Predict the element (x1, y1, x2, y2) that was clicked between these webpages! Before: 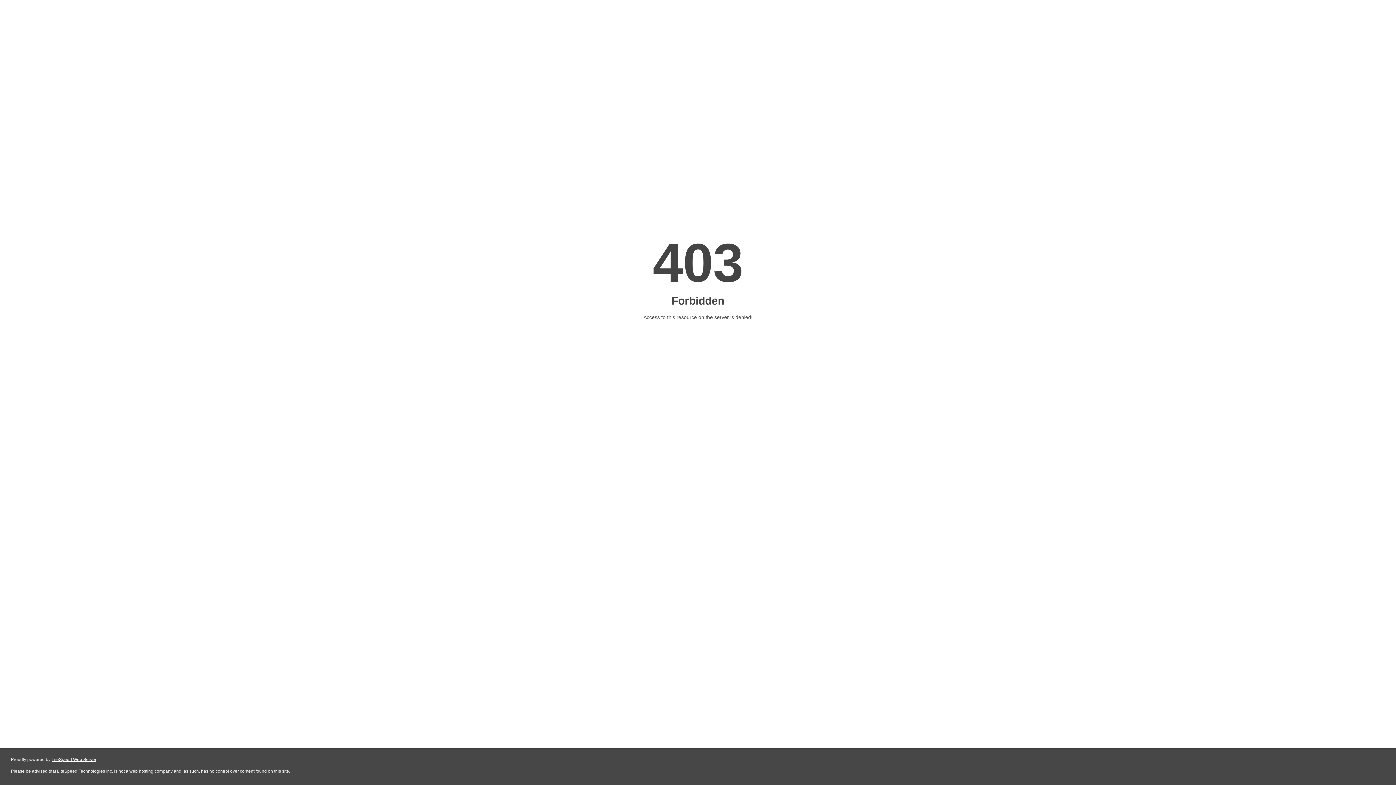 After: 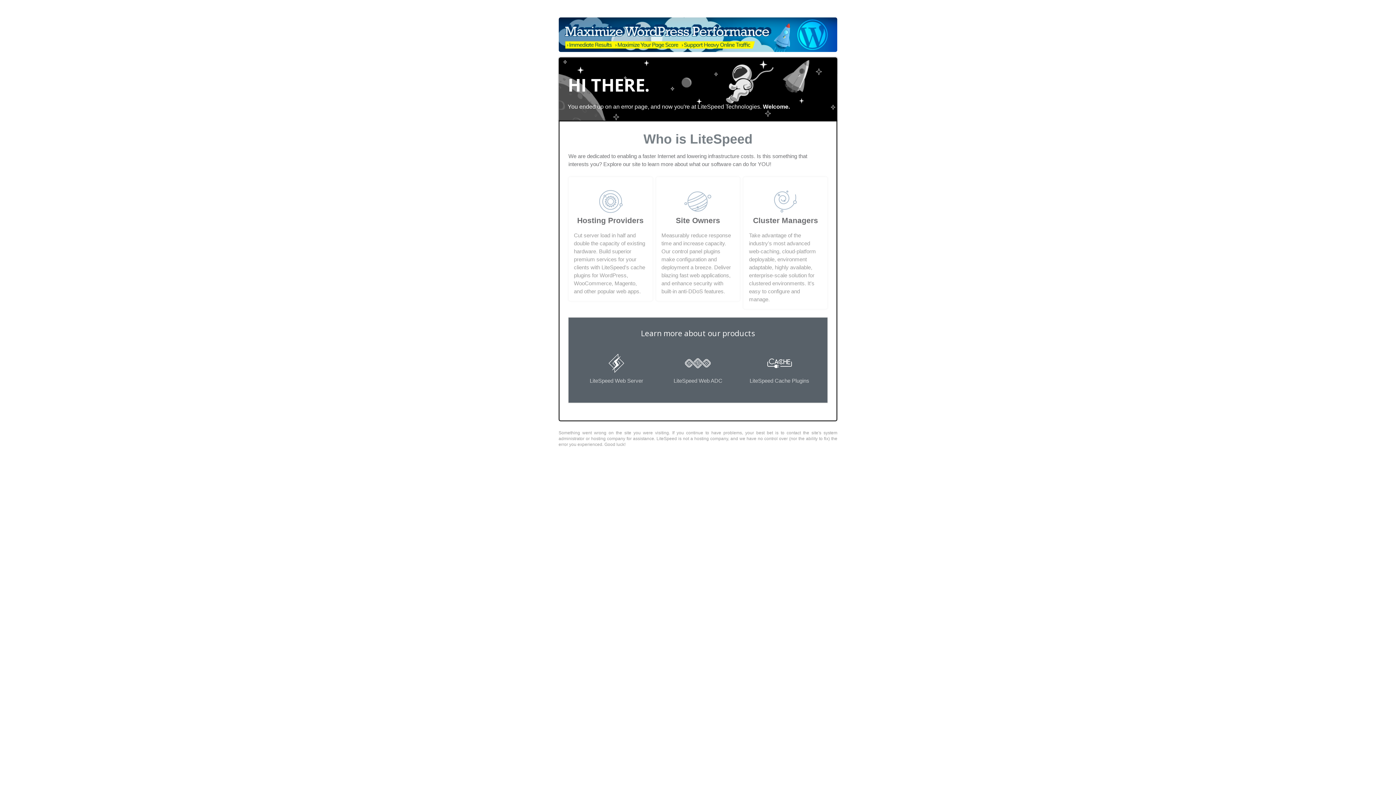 Action: bbox: (51, 757, 96, 762) label: LiteSpeed Web Server